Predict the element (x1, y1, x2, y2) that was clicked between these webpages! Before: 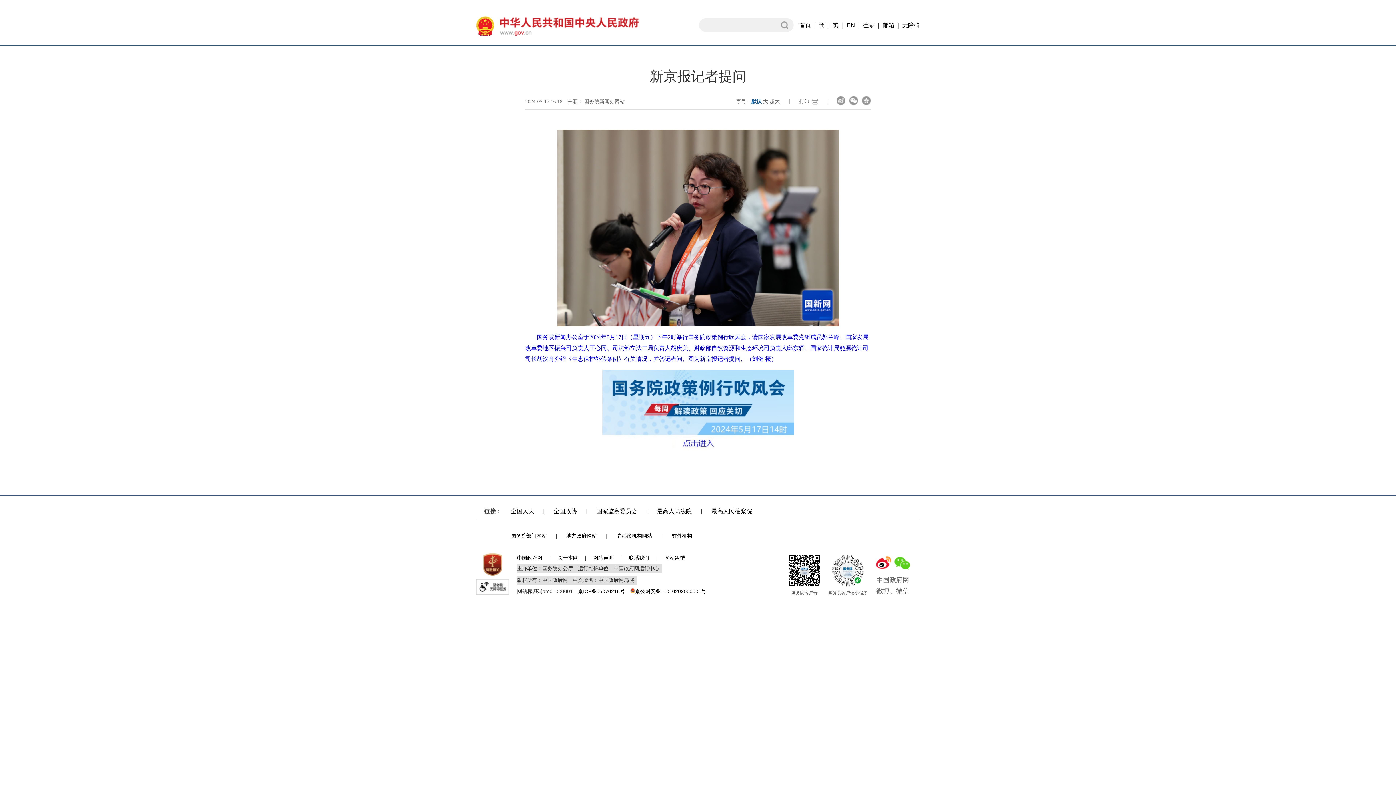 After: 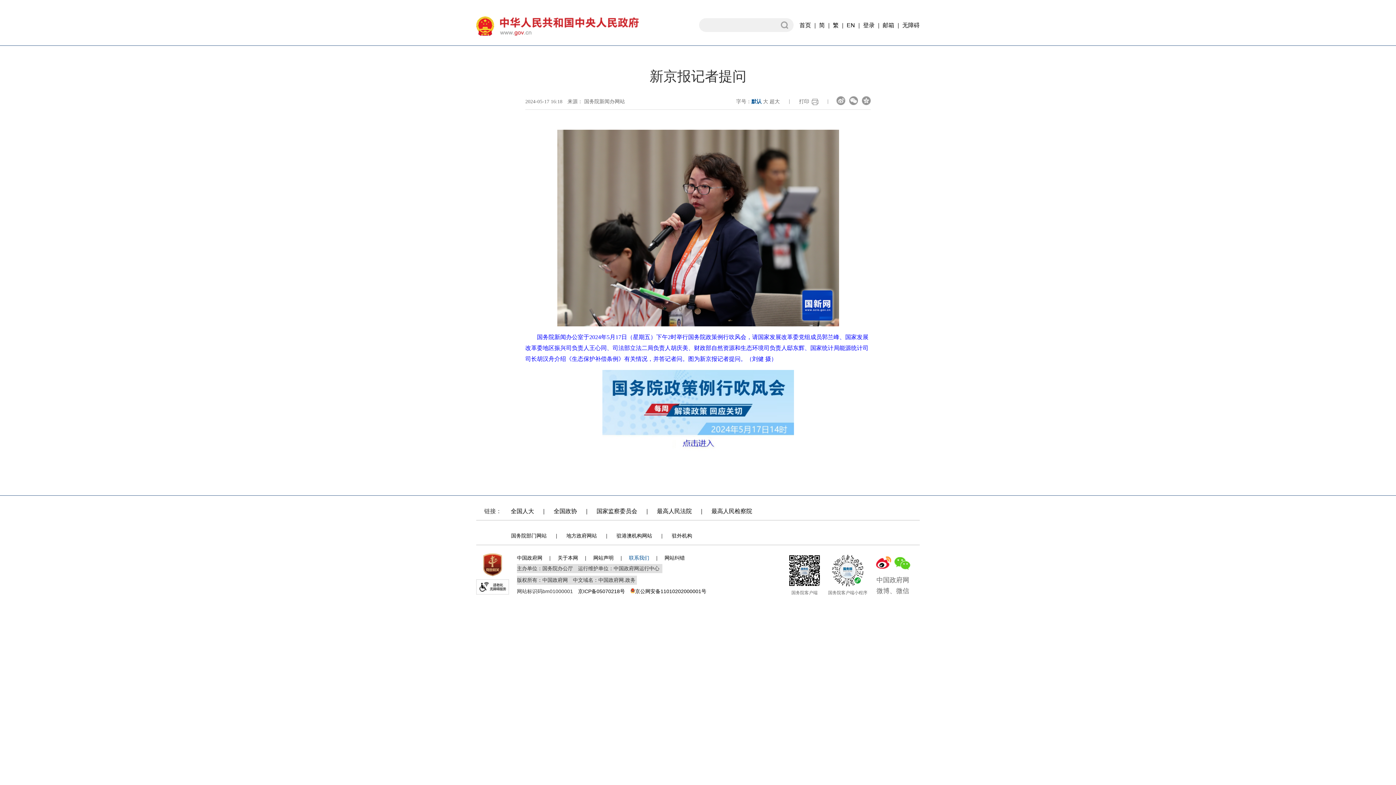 Action: label: 联系我们 bbox: (629, 555, 649, 561)